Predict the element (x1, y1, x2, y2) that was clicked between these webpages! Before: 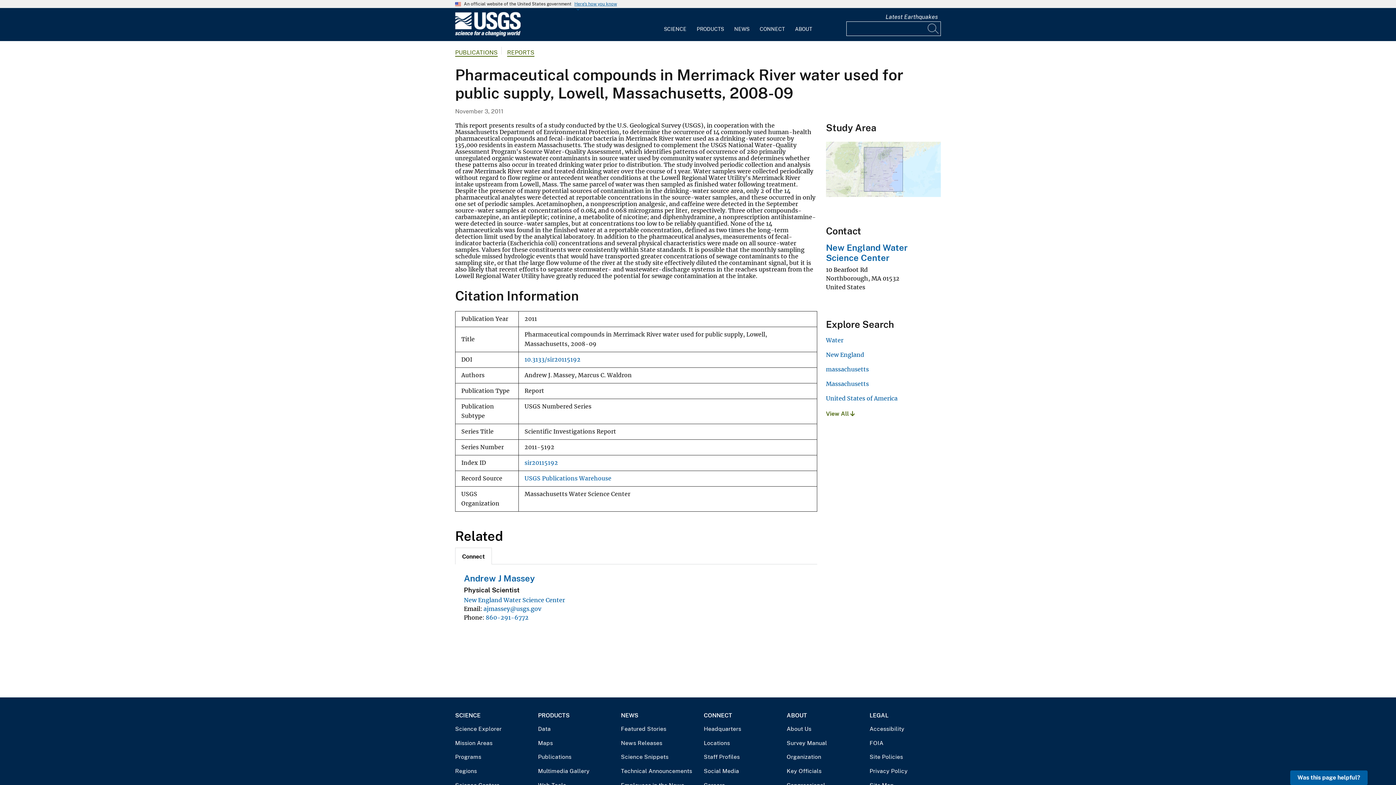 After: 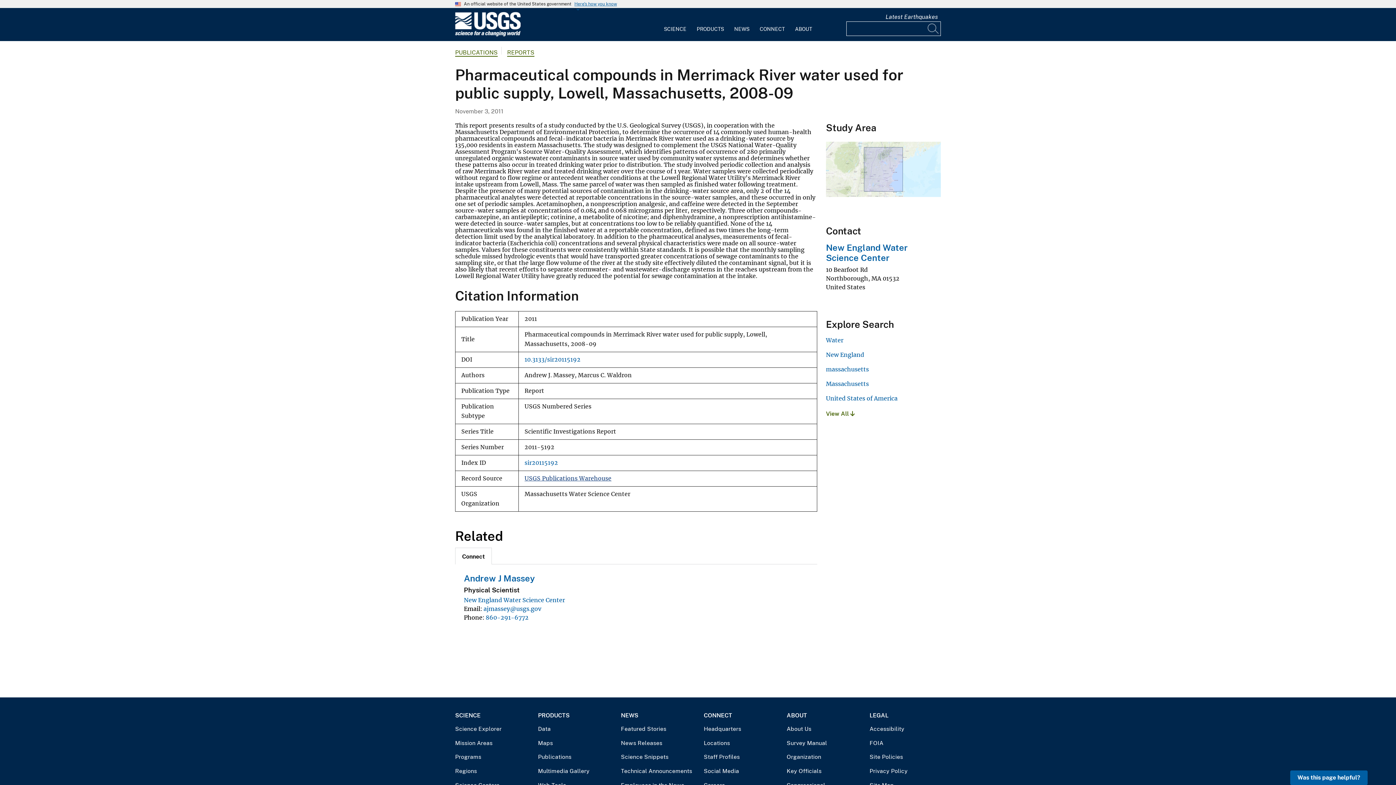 Action: label: USGS Publications Warehouse bbox: (524, 475, 611, 482)